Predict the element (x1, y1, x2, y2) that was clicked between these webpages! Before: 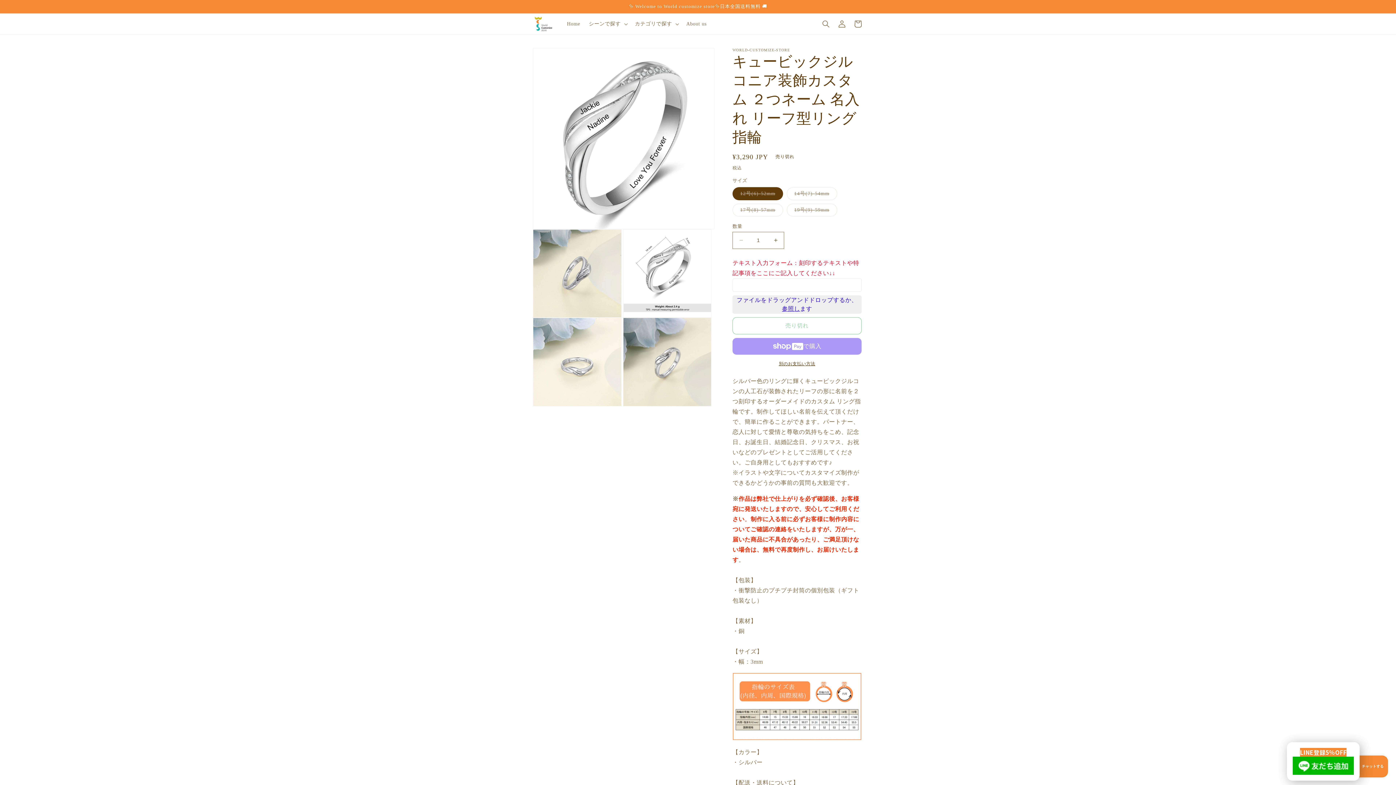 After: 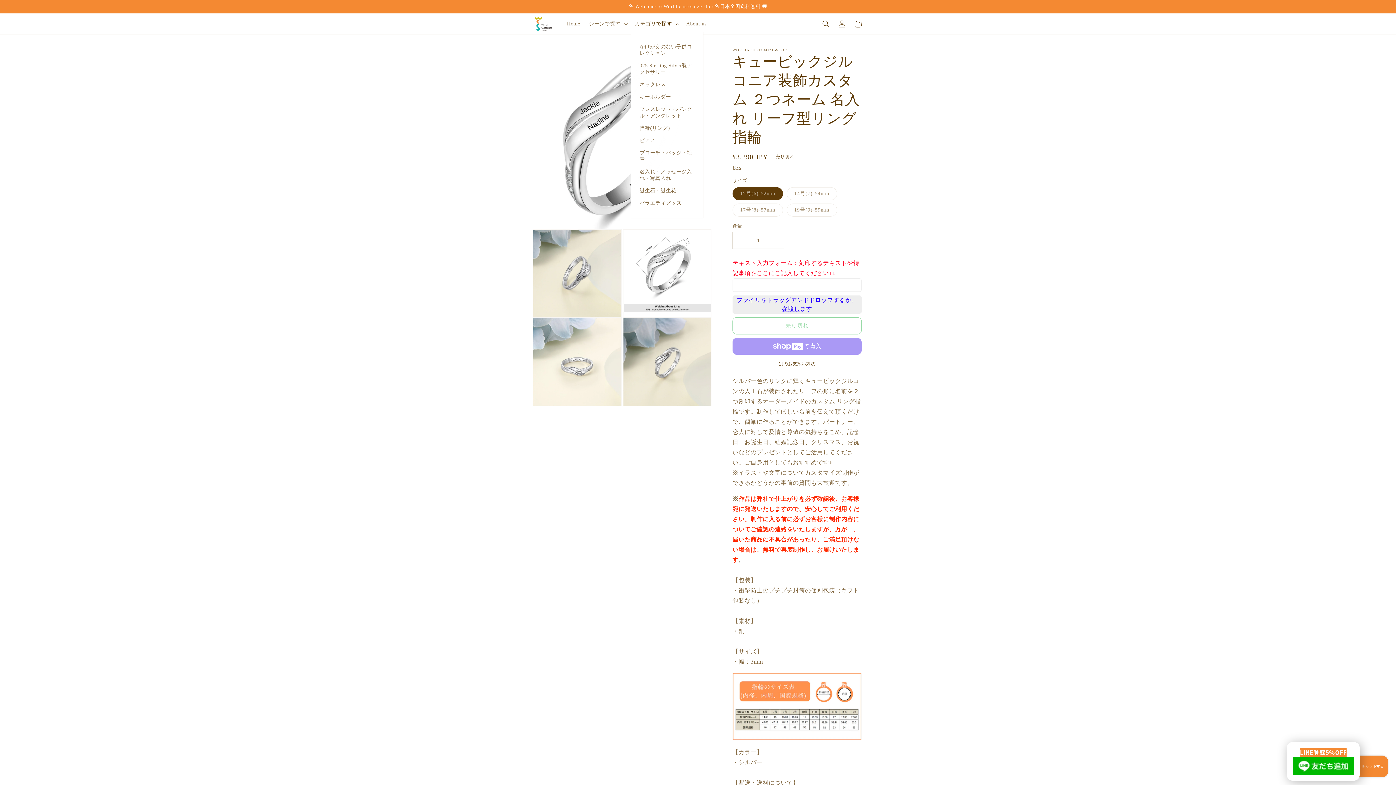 Action: bbox: (630, 16, 682, 31) label: カテゴリで探す